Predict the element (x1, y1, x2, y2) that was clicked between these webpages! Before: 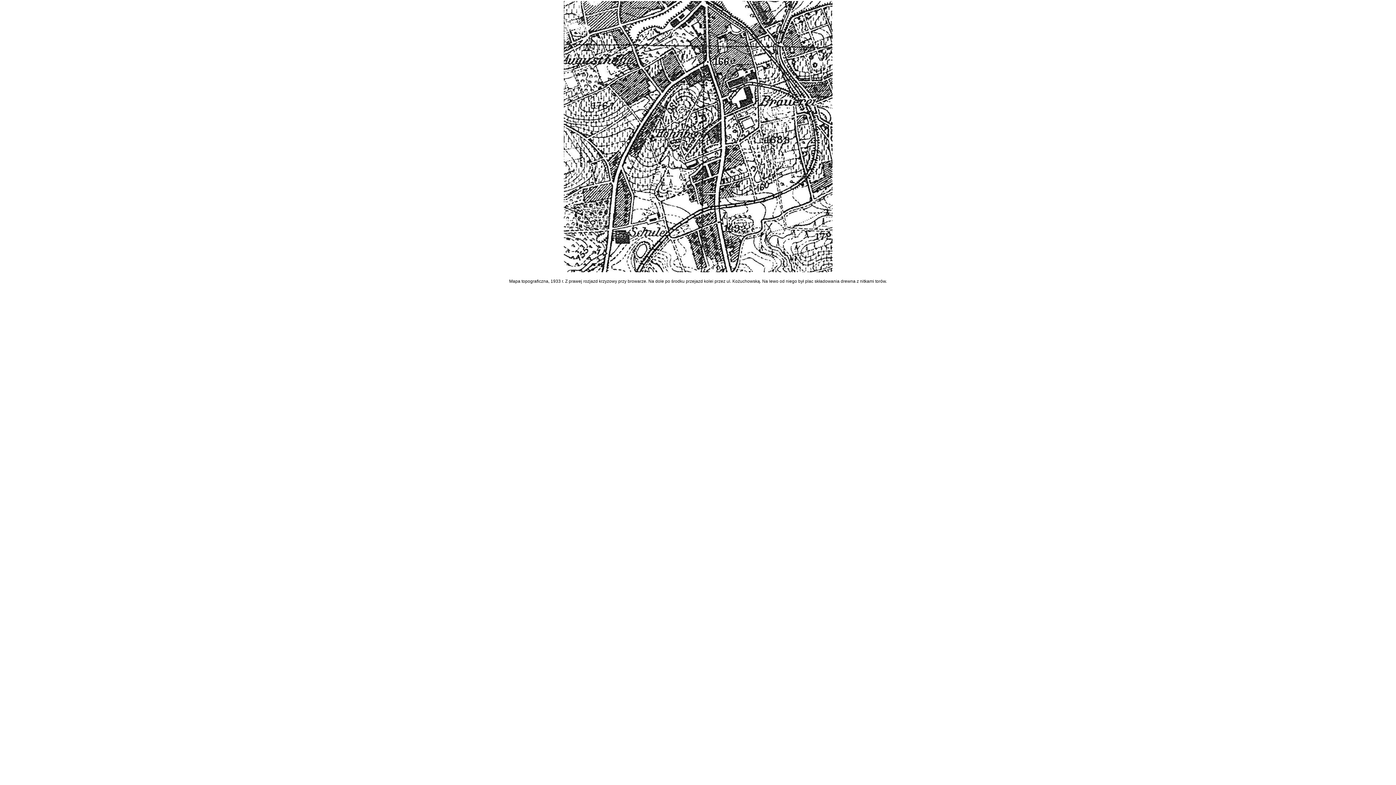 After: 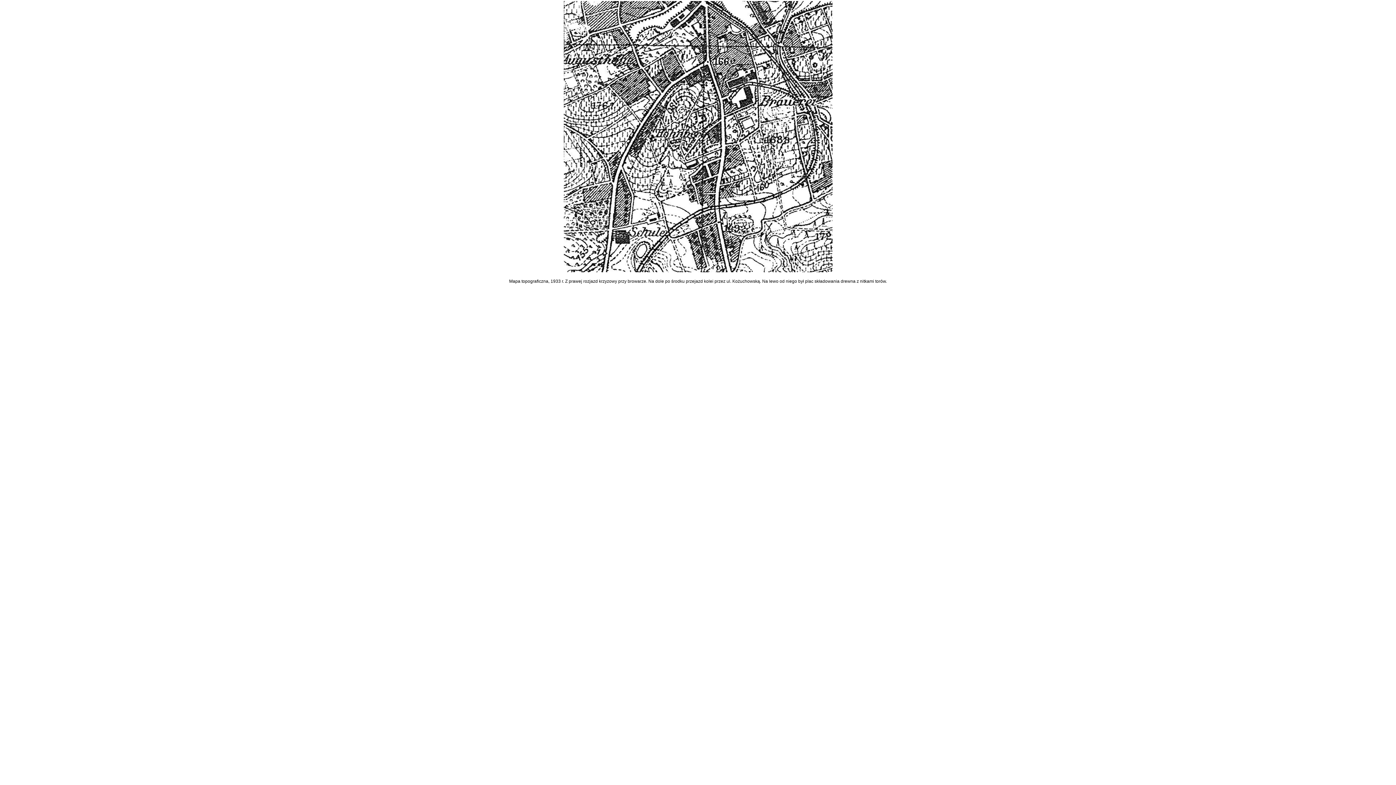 Action: bbox: (563, 269, 832, 273)